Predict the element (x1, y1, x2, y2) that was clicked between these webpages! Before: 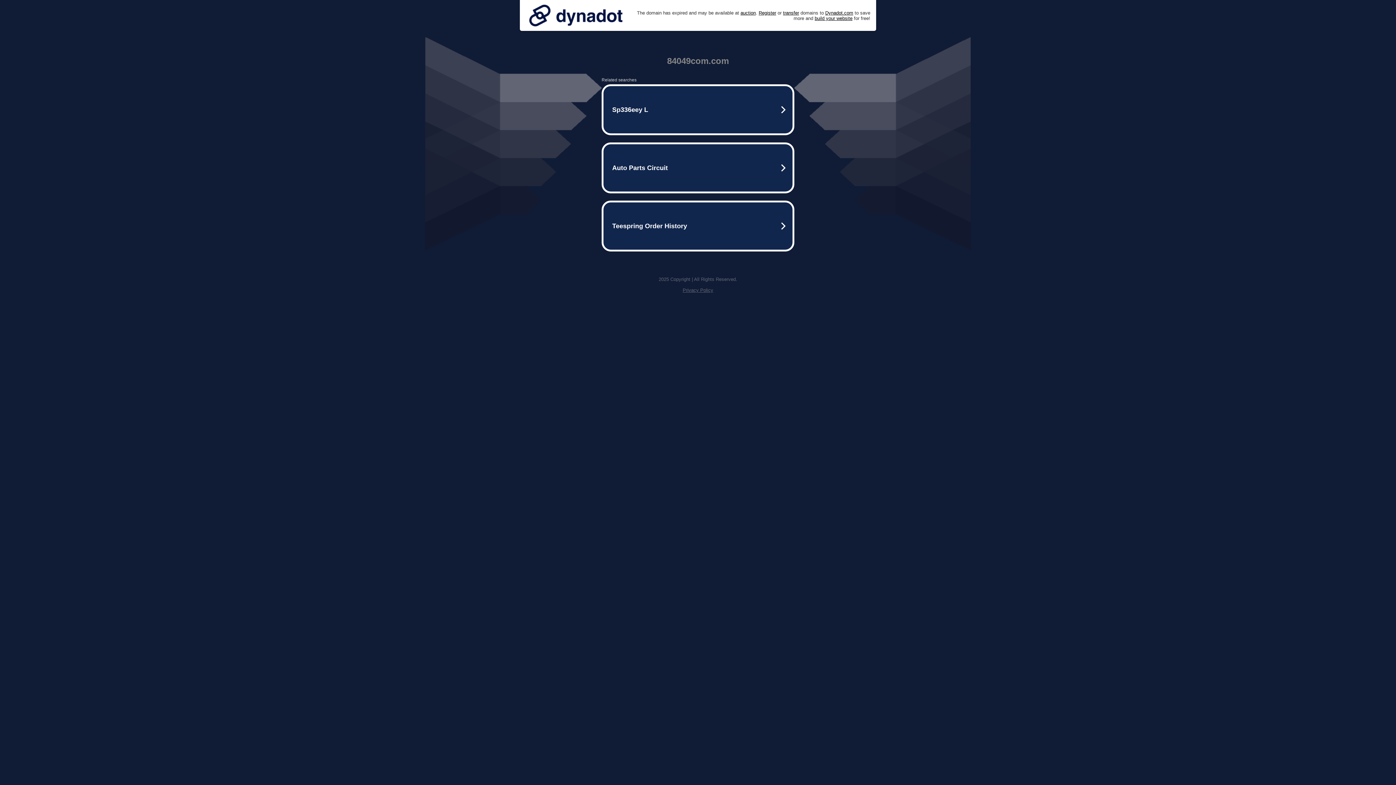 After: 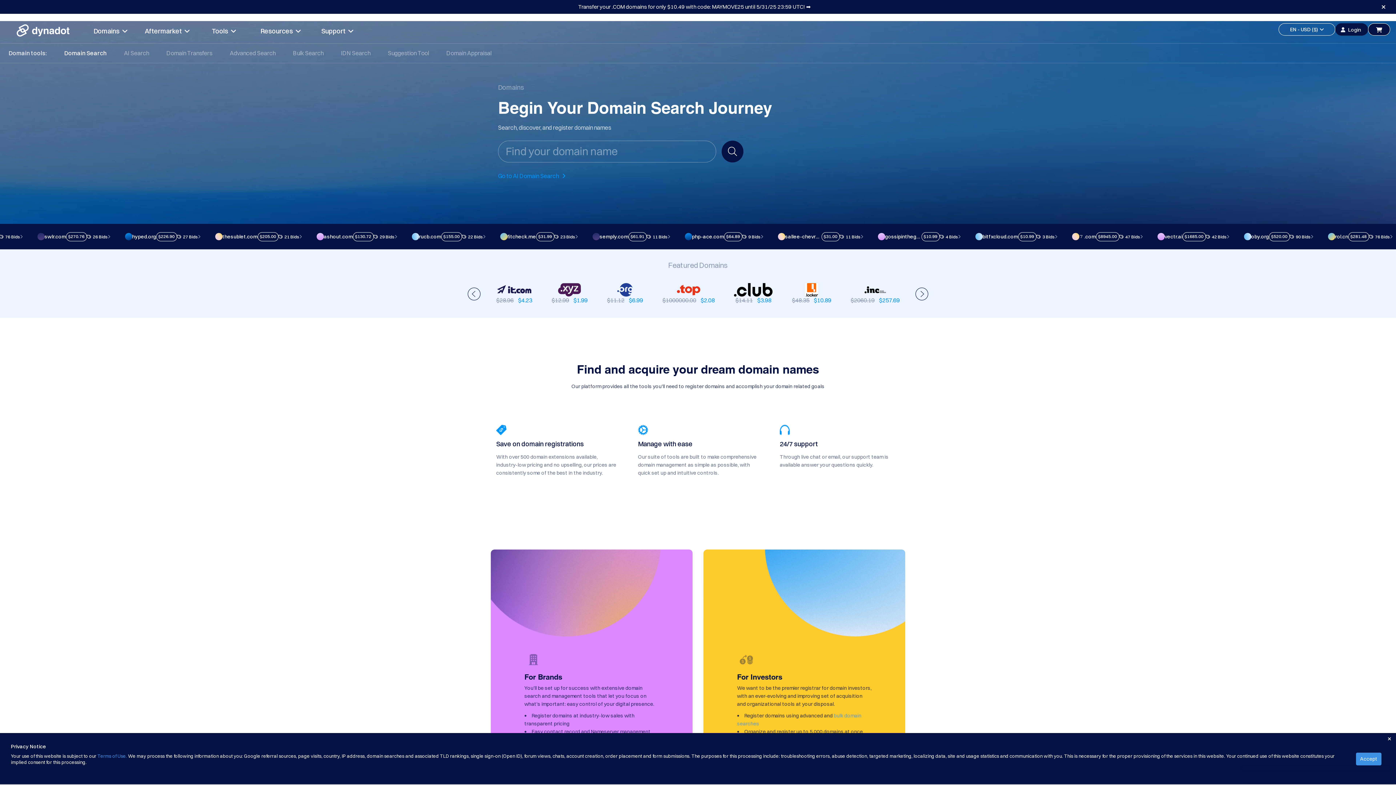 Action: label: Register bbox: (758, 10, 776, 15)